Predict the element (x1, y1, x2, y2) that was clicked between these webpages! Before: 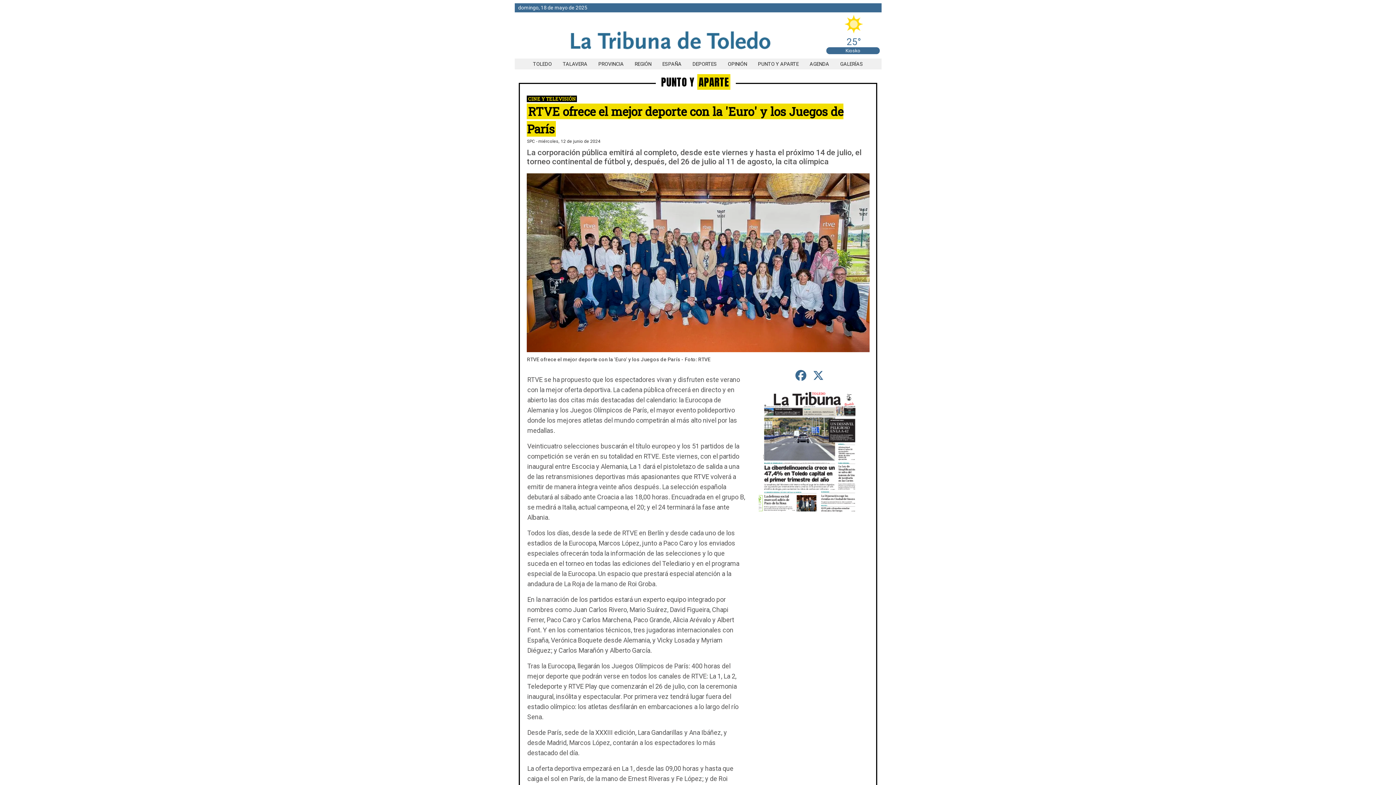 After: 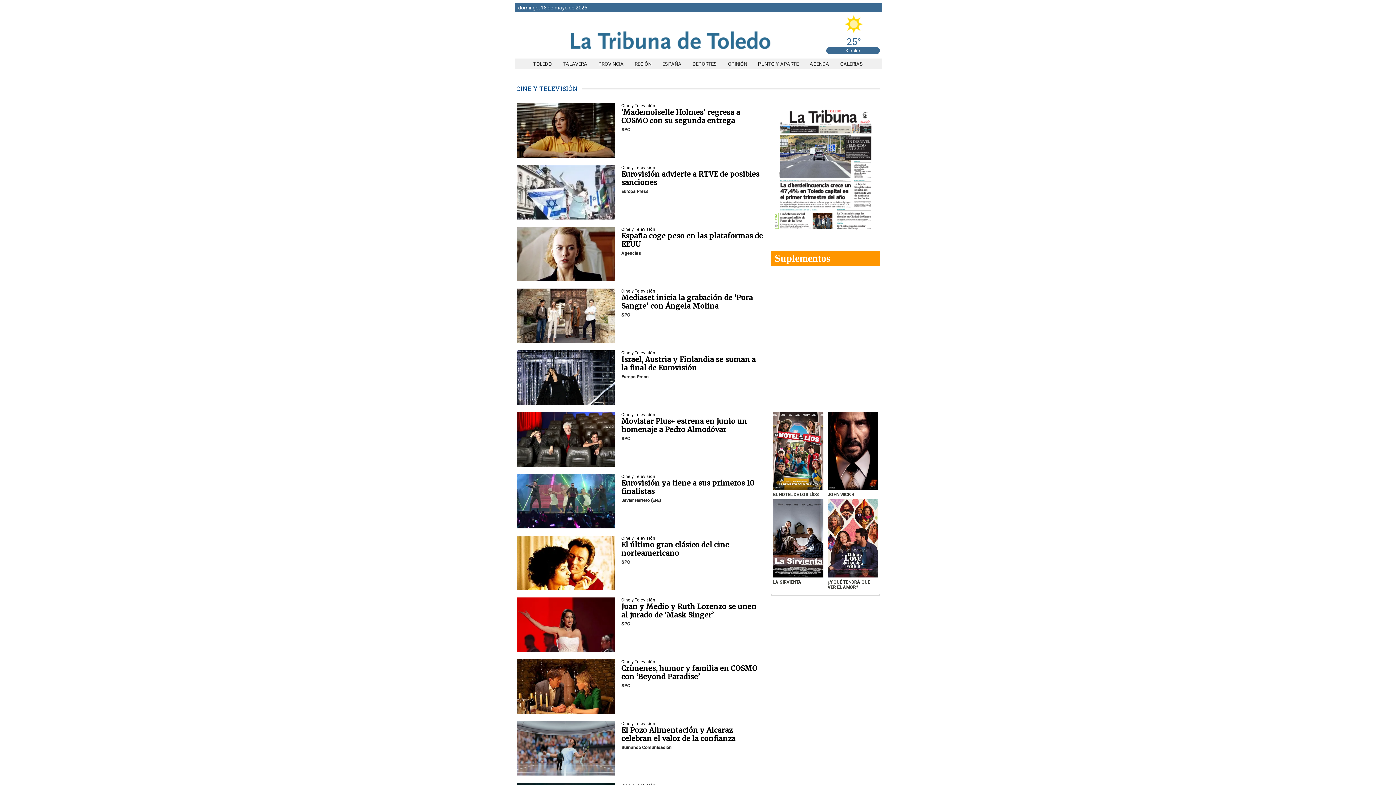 Action: bbox: (527, 95, 577, 102) label: CINE Y TELEVISIÓN